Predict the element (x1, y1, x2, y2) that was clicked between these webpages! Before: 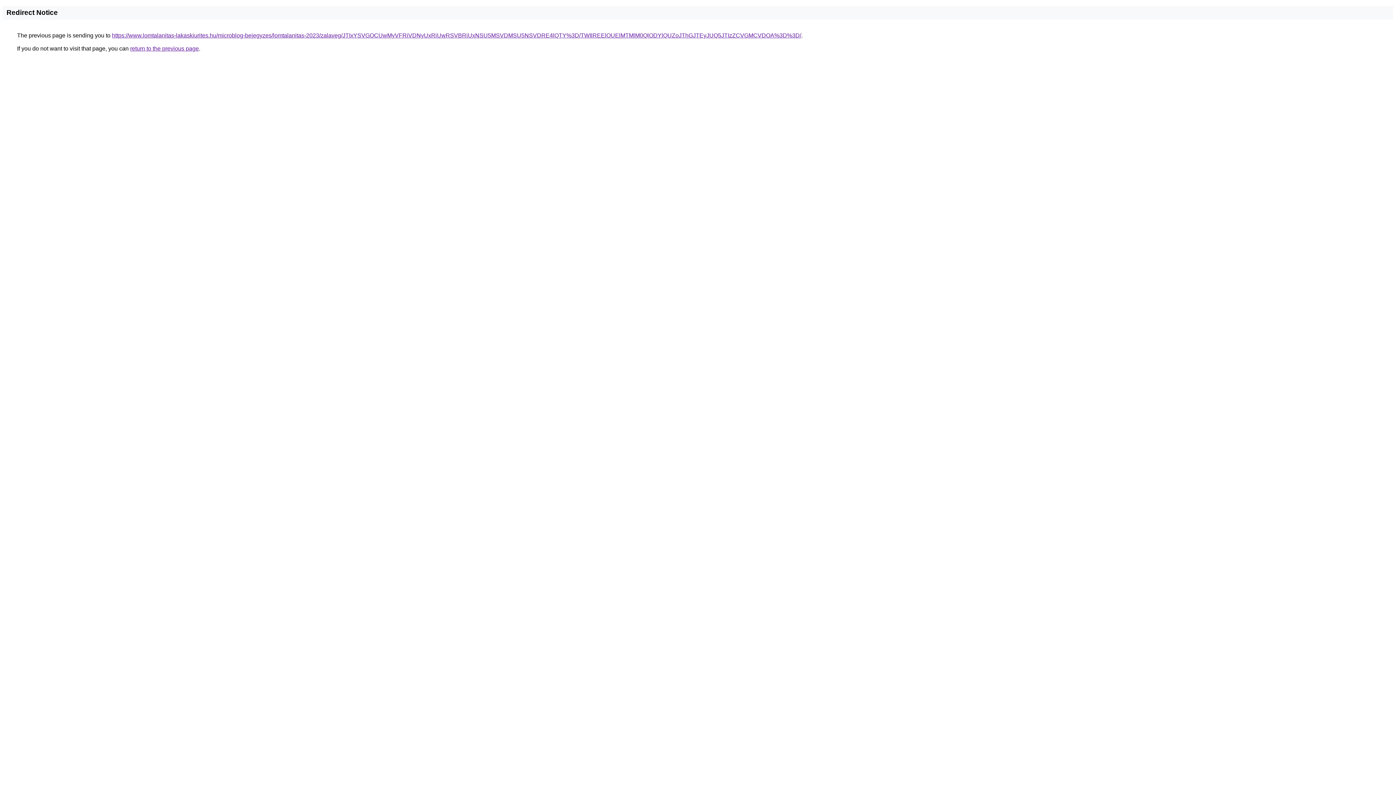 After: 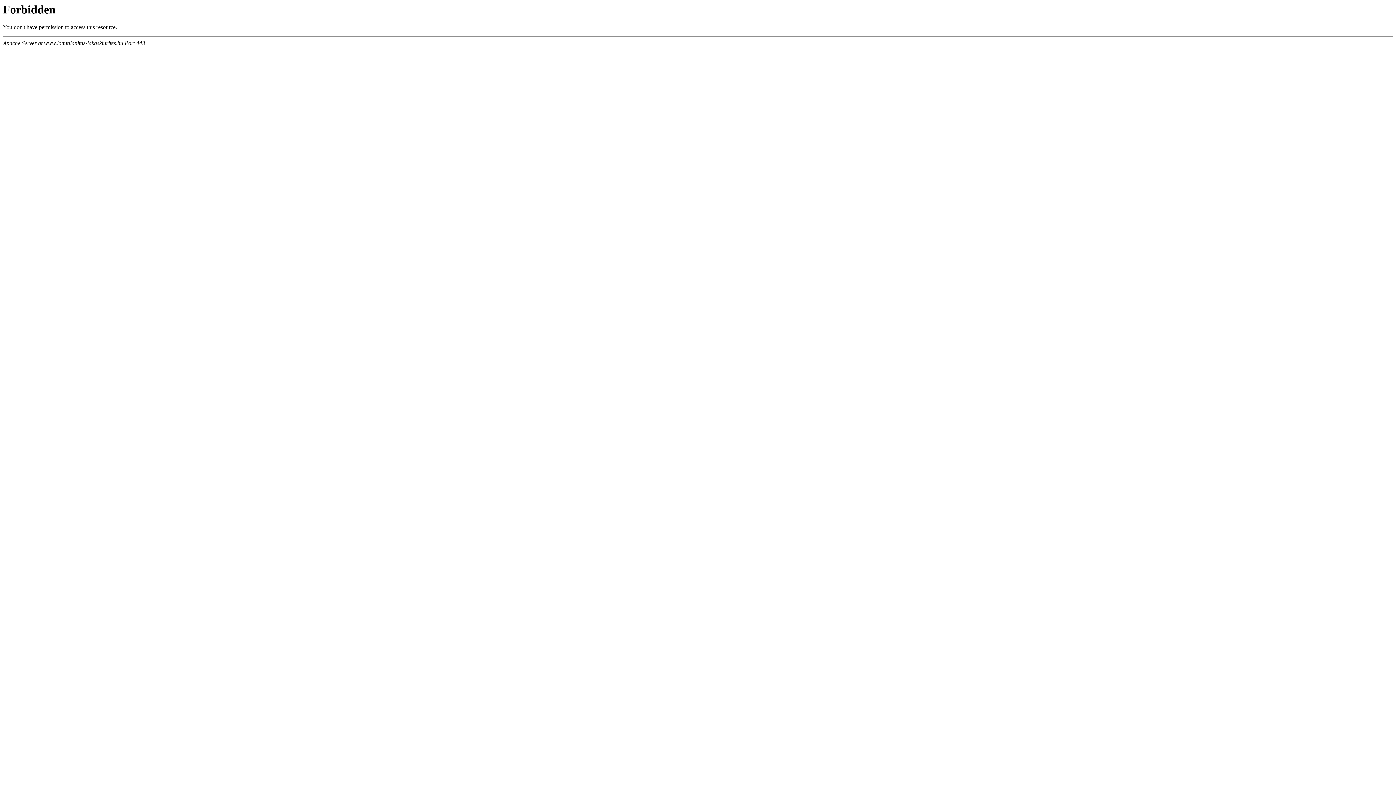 Action: bbox: (112, 32, 801, 38) label: https://www.lomtalanitas-lakaskiurites.hu/microblog-bejegyzes/lomtalanitas-2023/zalaveg/JTIxYSVGOCUwMyVFRiVDNyUxRiUwRSVBRiUxNSU5MSVDMSU5NSVDRE4lQTY%3D/TWIlREElOUElMTMlM0QlODYlQUZoJThGJTEyJUQ5JTIzZCVGMCVDOA%3D%3D/